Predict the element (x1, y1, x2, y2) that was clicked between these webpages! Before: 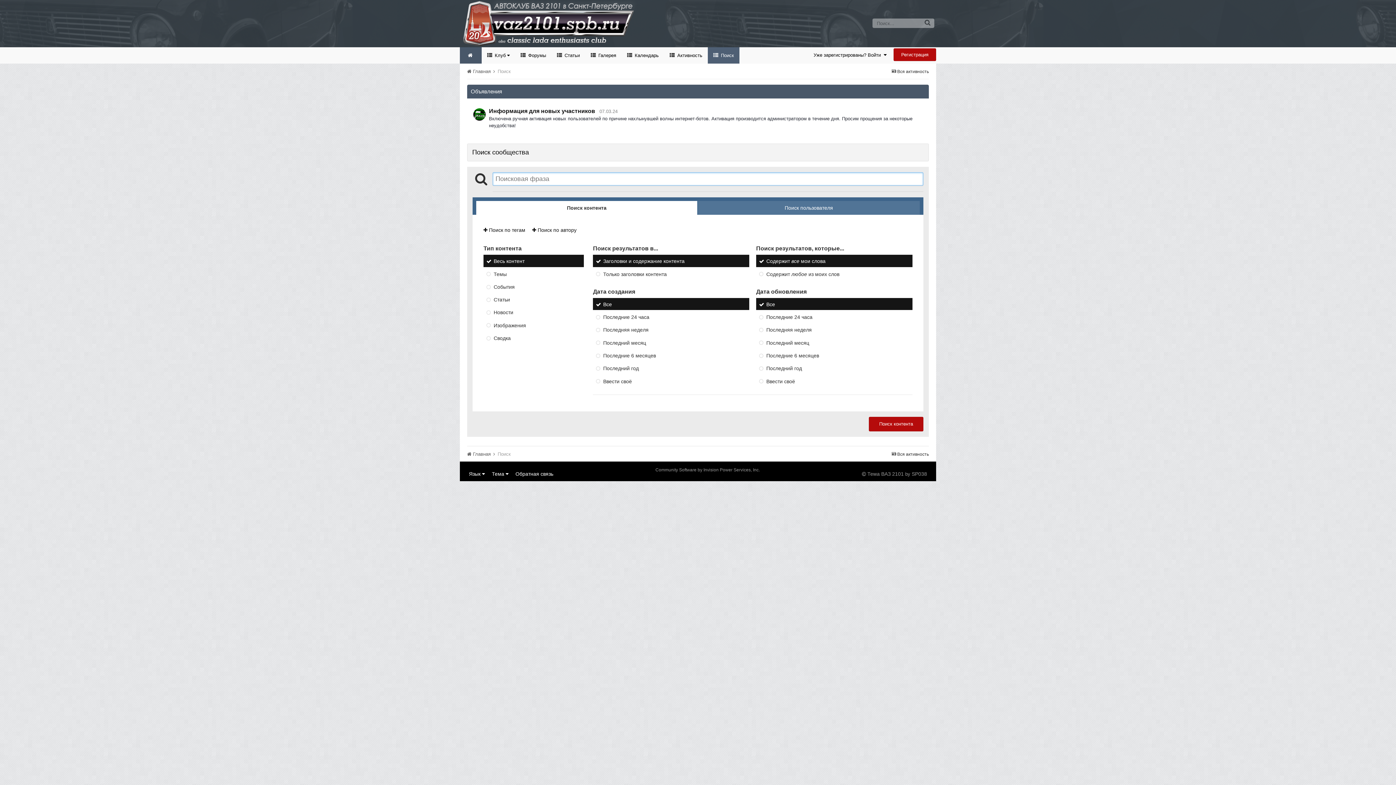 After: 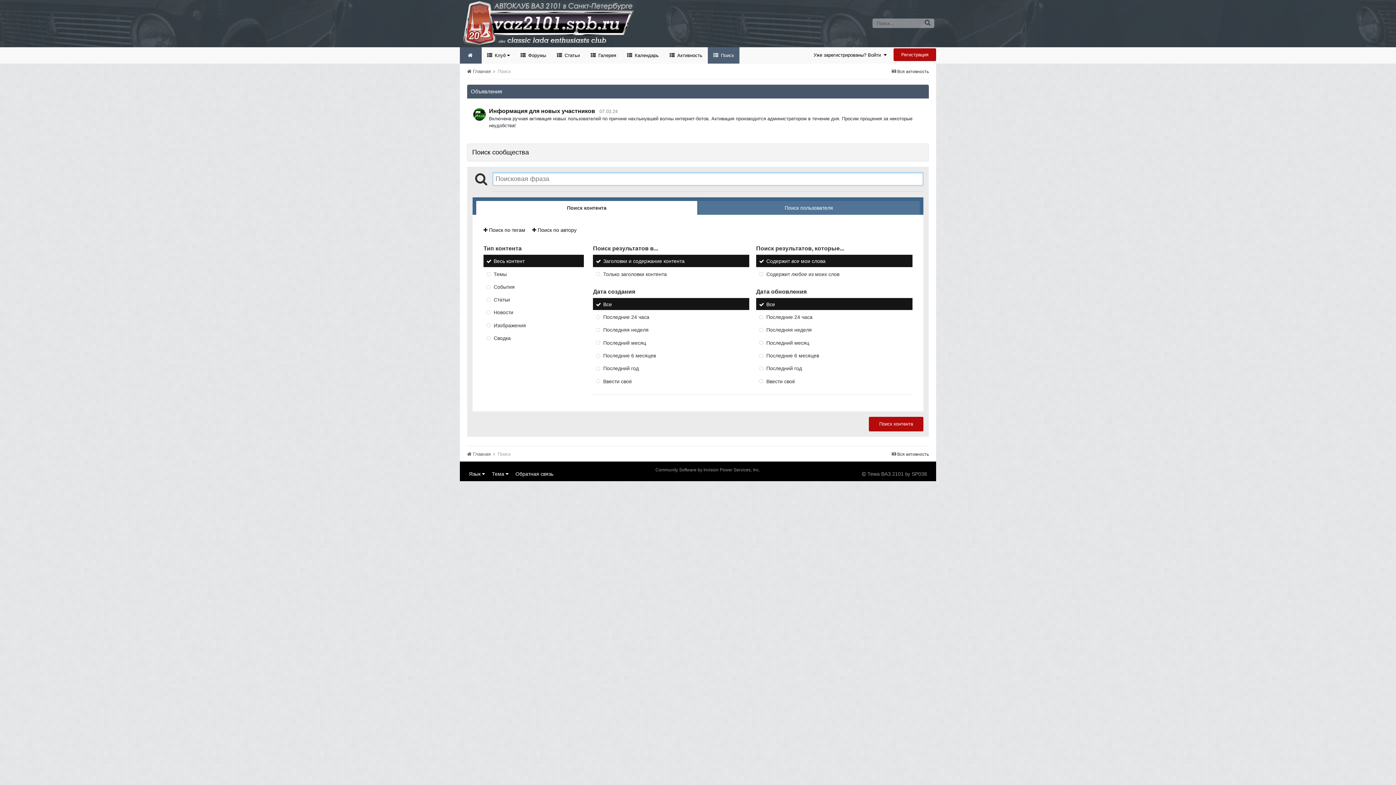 Action: label: Поиск bbox: (497, 68, 510, 74)